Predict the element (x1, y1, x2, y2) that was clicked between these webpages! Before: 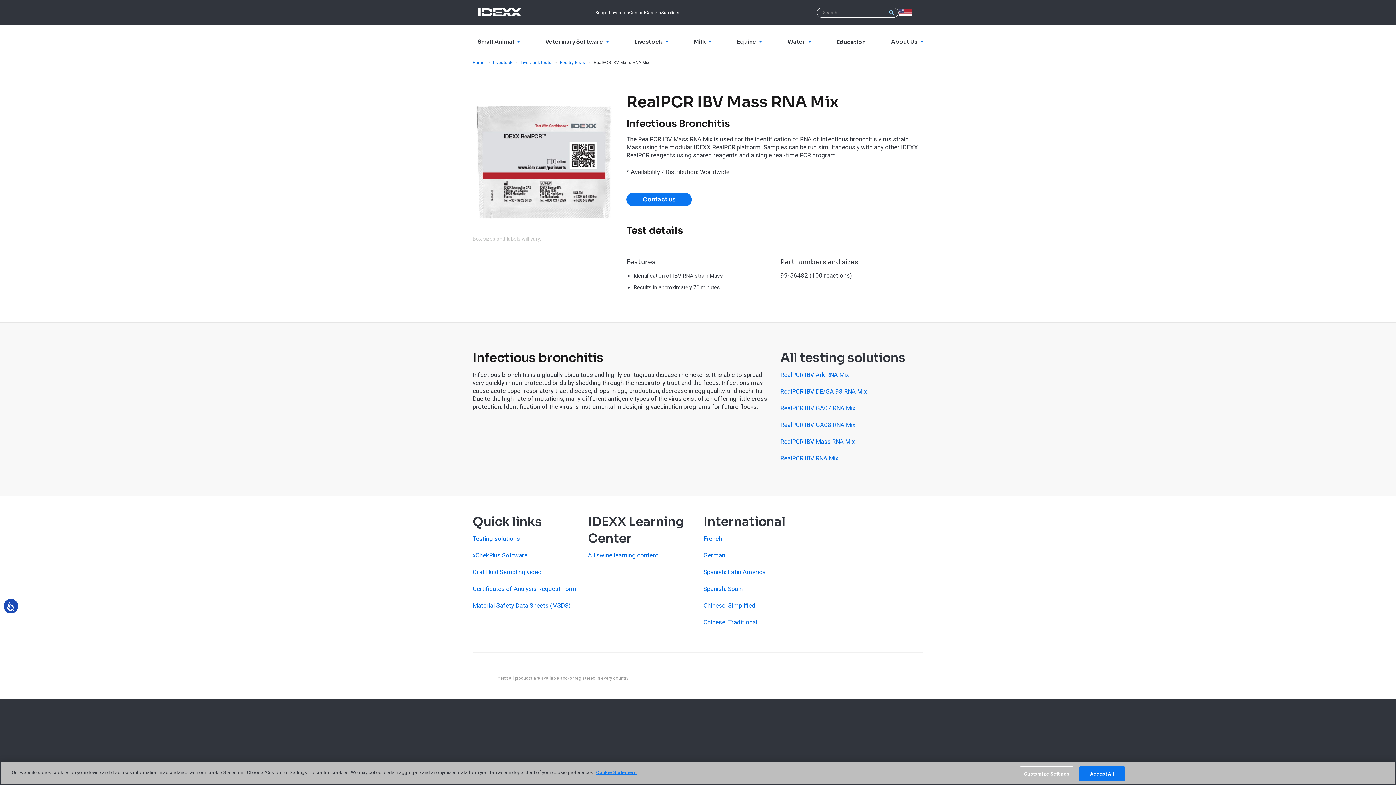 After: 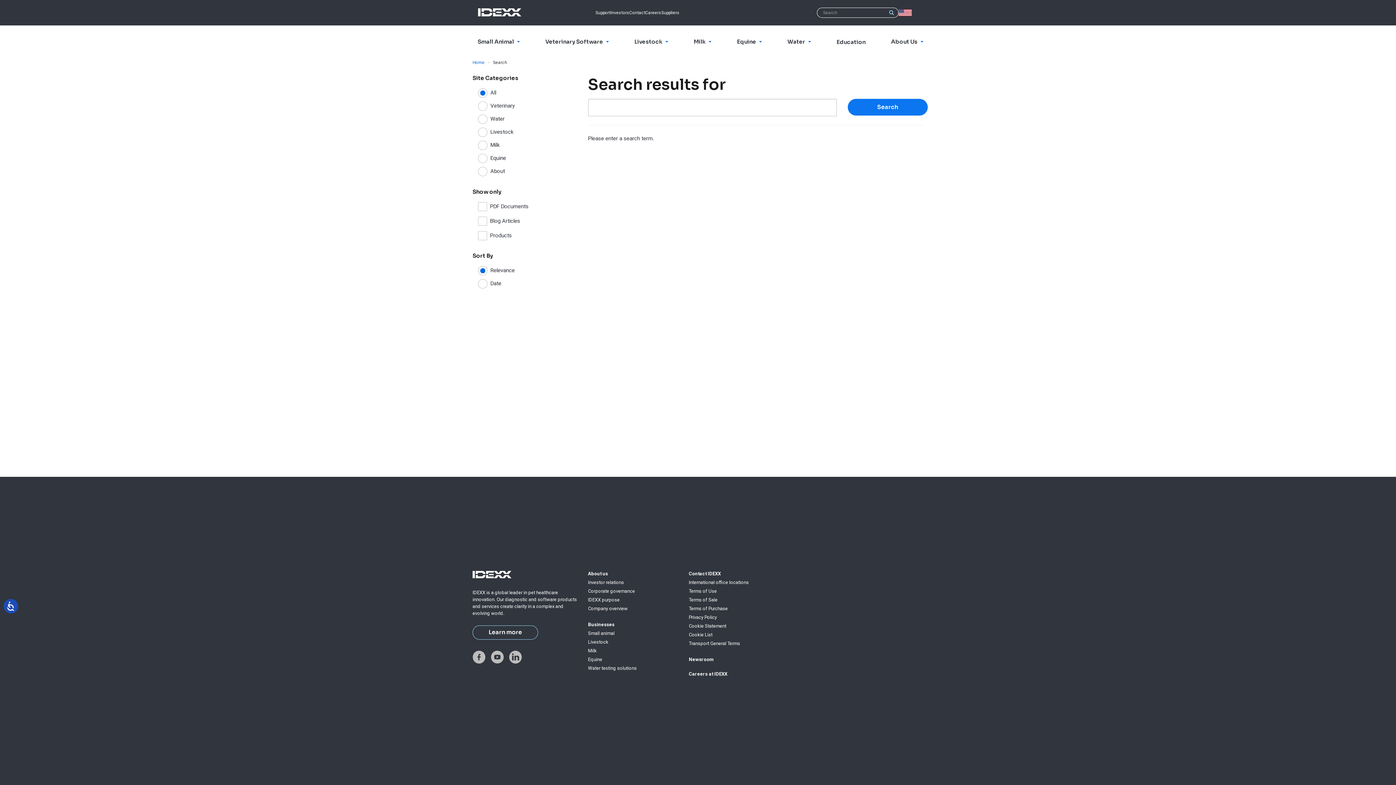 Action: label: Search bbox: (886, 7, 898, 17)